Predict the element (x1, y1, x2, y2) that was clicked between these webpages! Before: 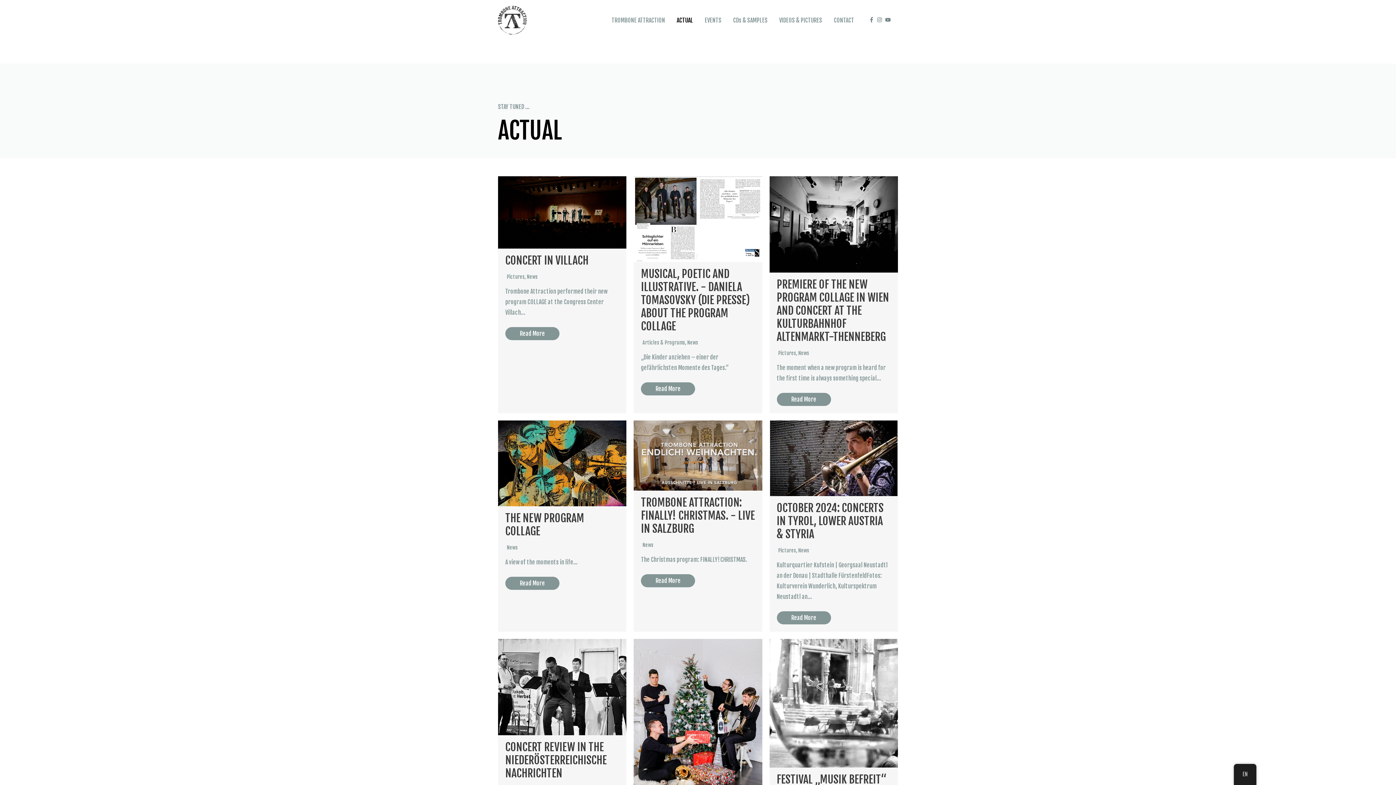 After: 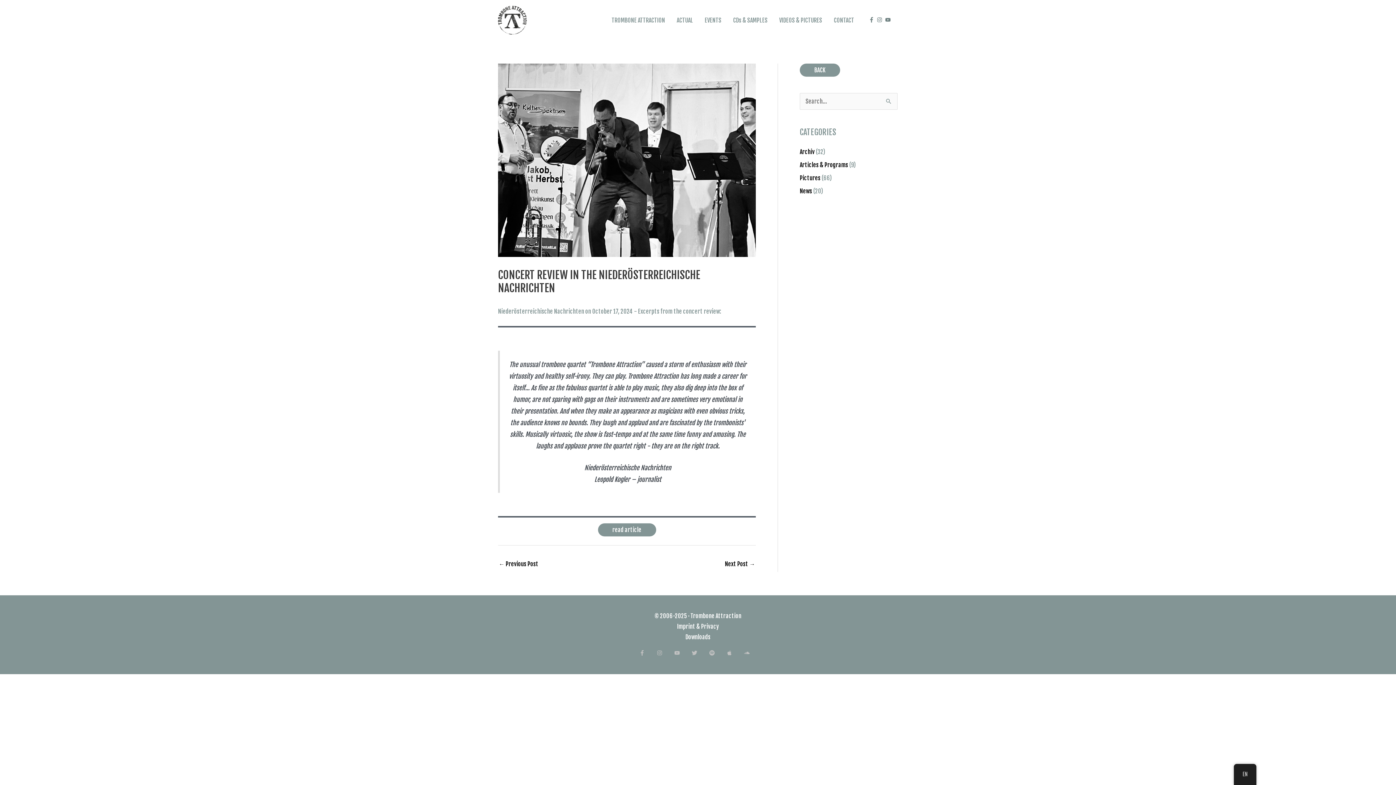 Action: bbox: (498, 639, 626, 735)